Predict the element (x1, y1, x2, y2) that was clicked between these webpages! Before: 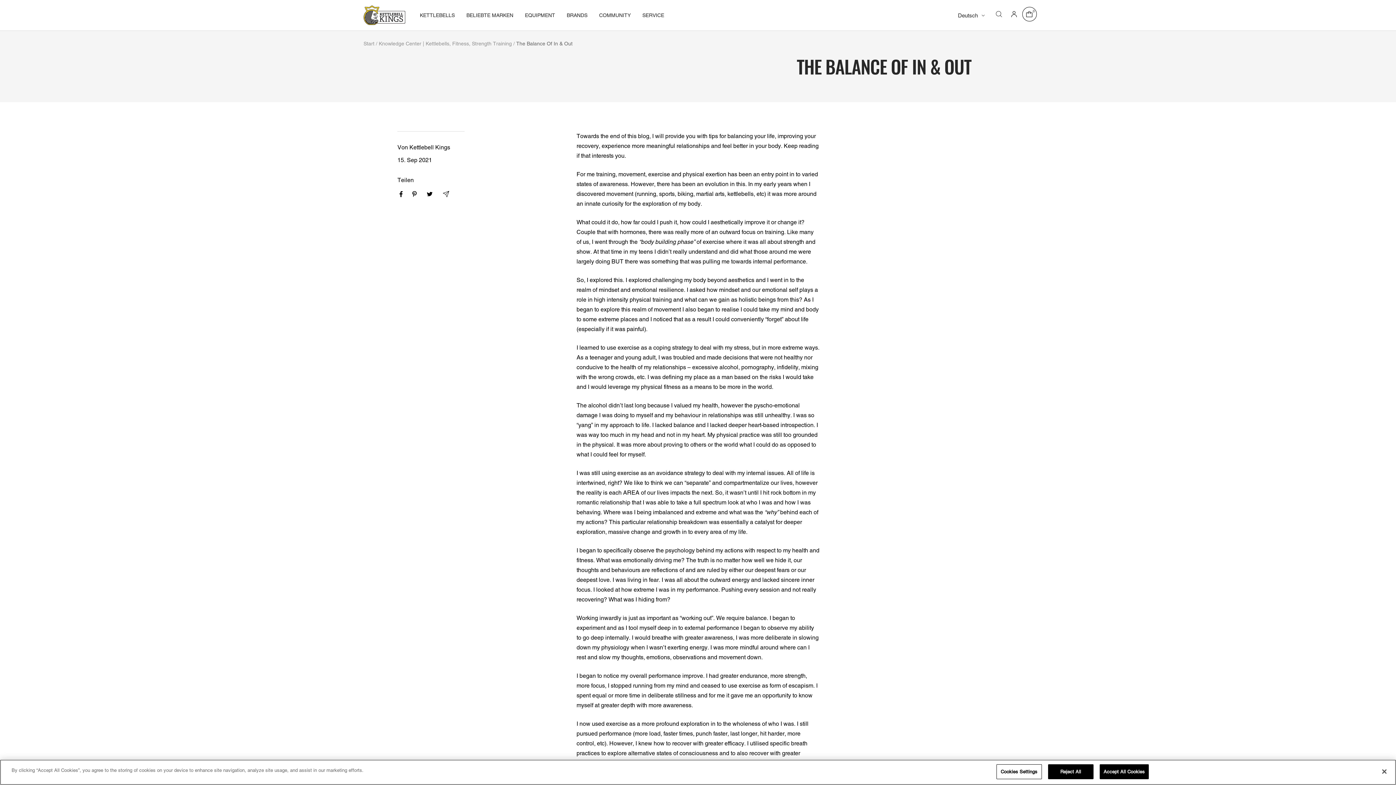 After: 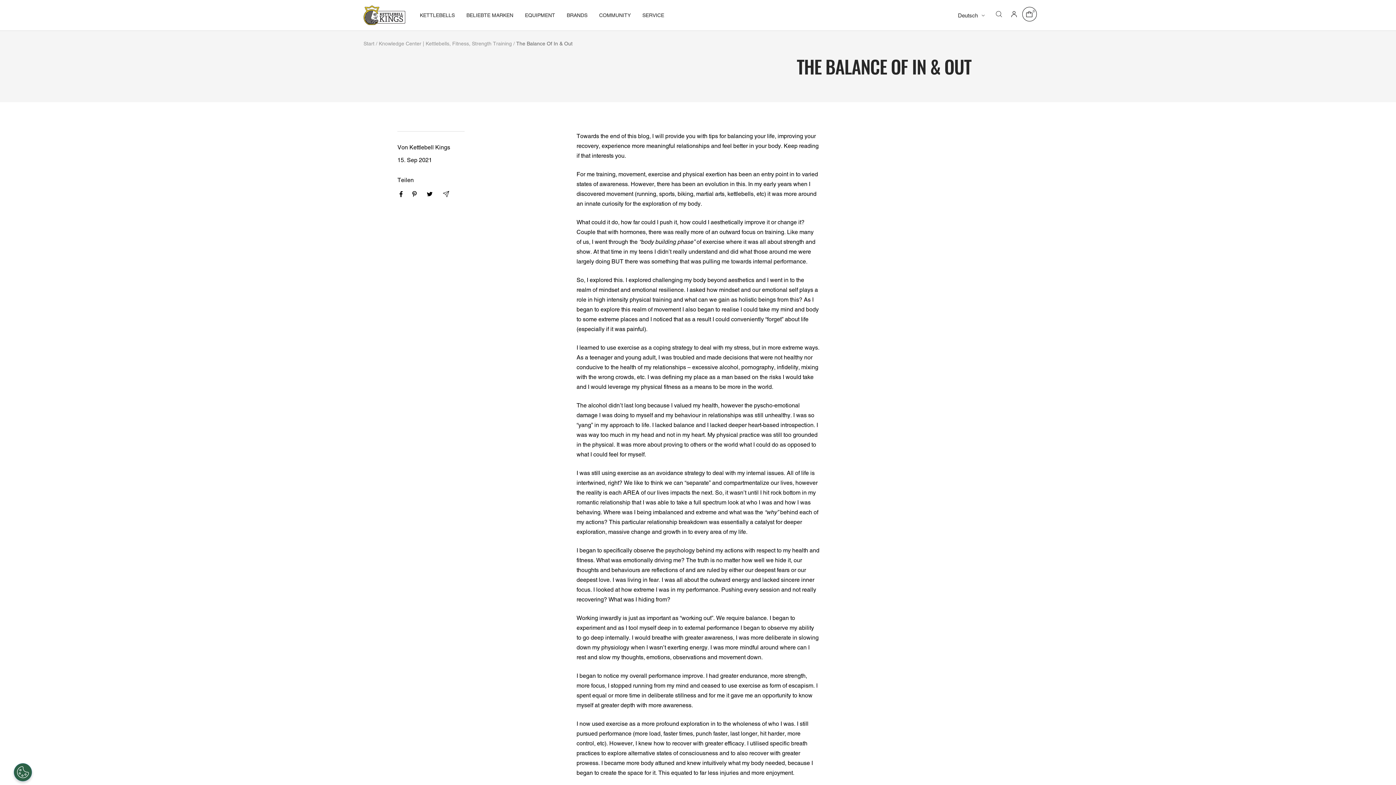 Action: label: Close bbox: (1376, 764, 1392, 780)